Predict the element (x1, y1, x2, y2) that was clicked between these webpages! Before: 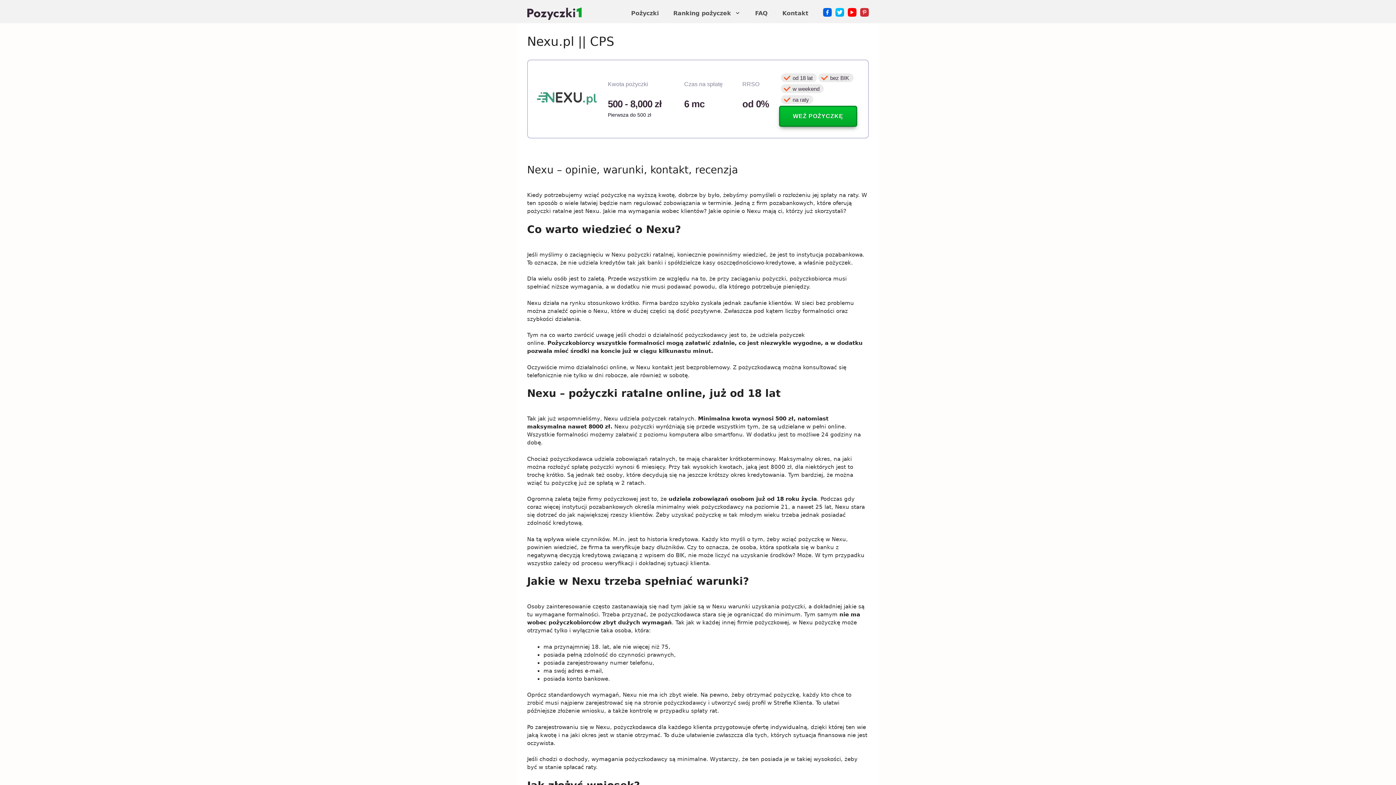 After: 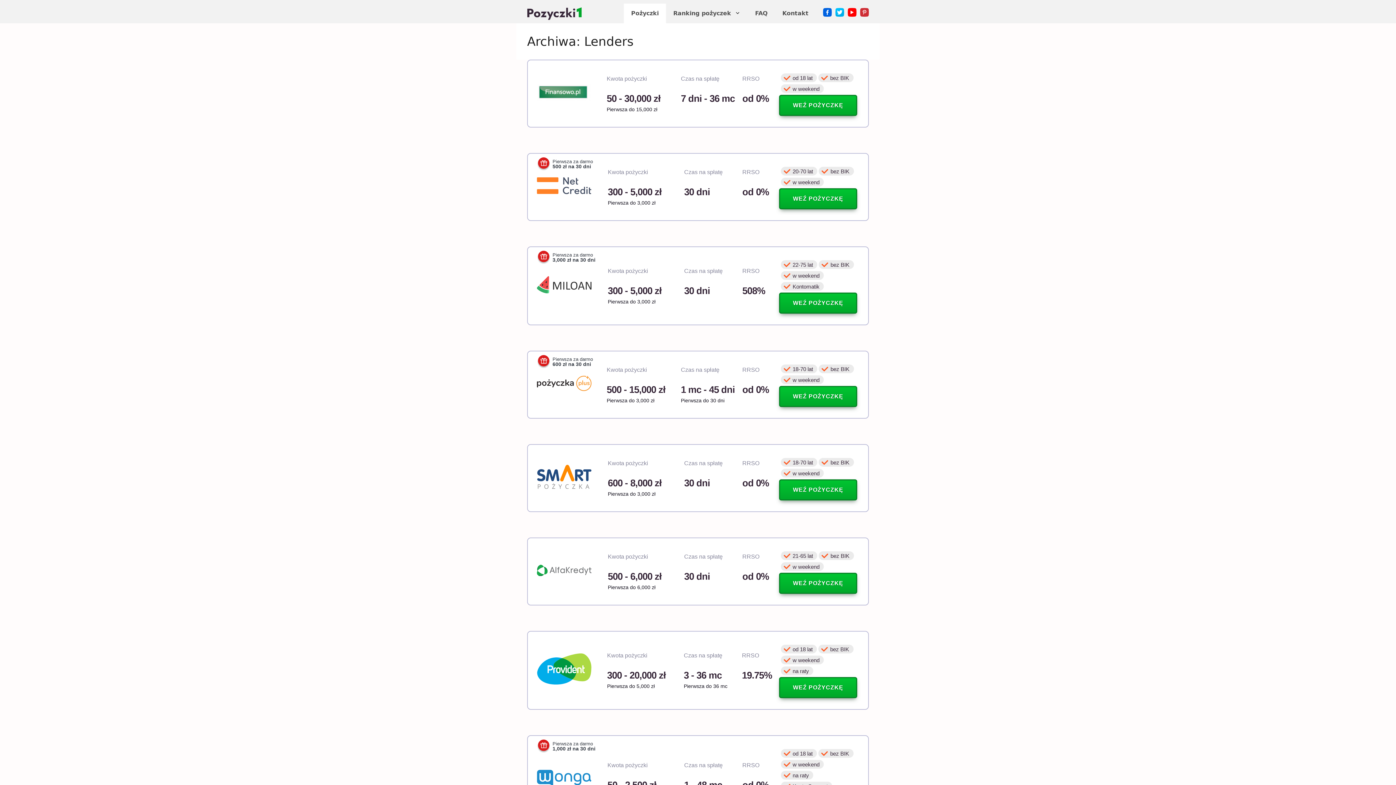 Action: label: Pożyczki bbox: (624, 3, 666, 23)